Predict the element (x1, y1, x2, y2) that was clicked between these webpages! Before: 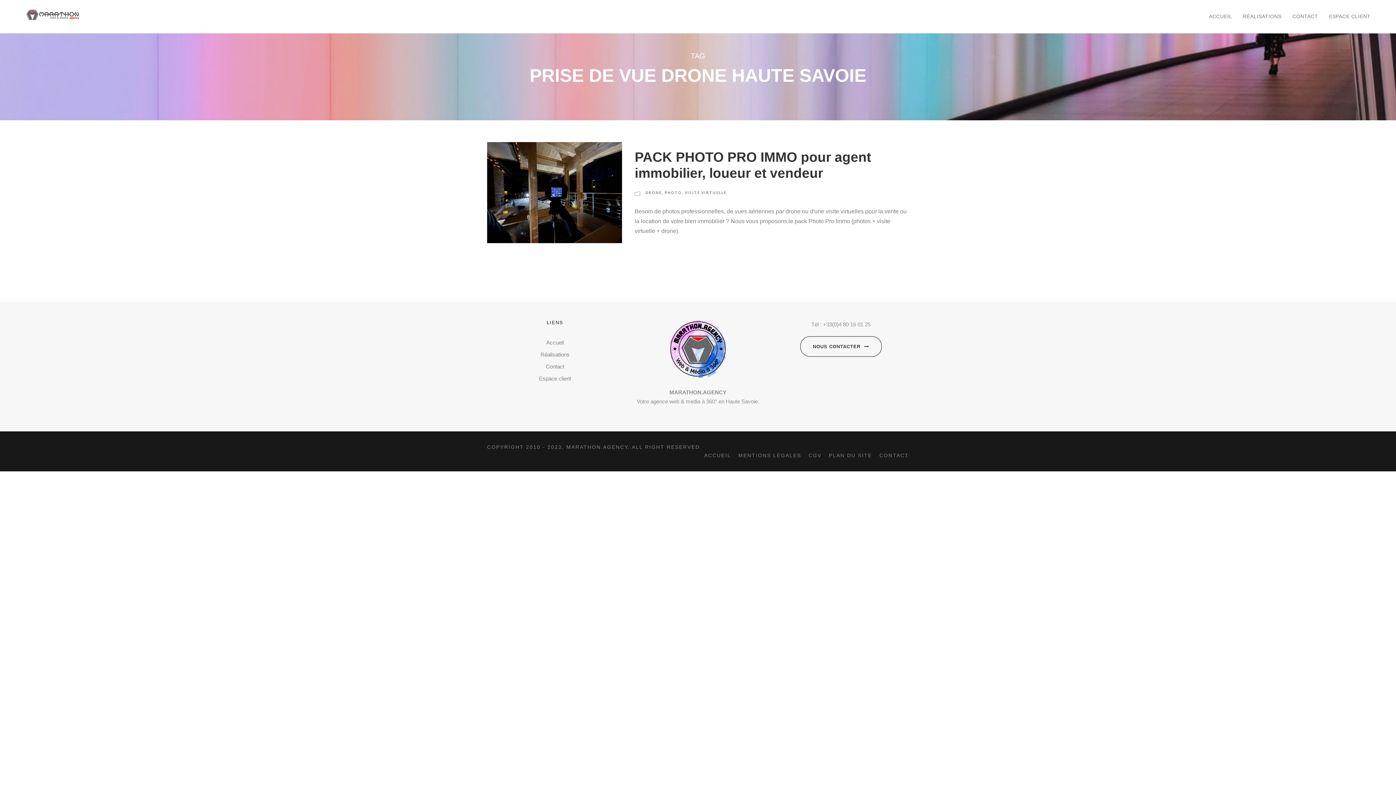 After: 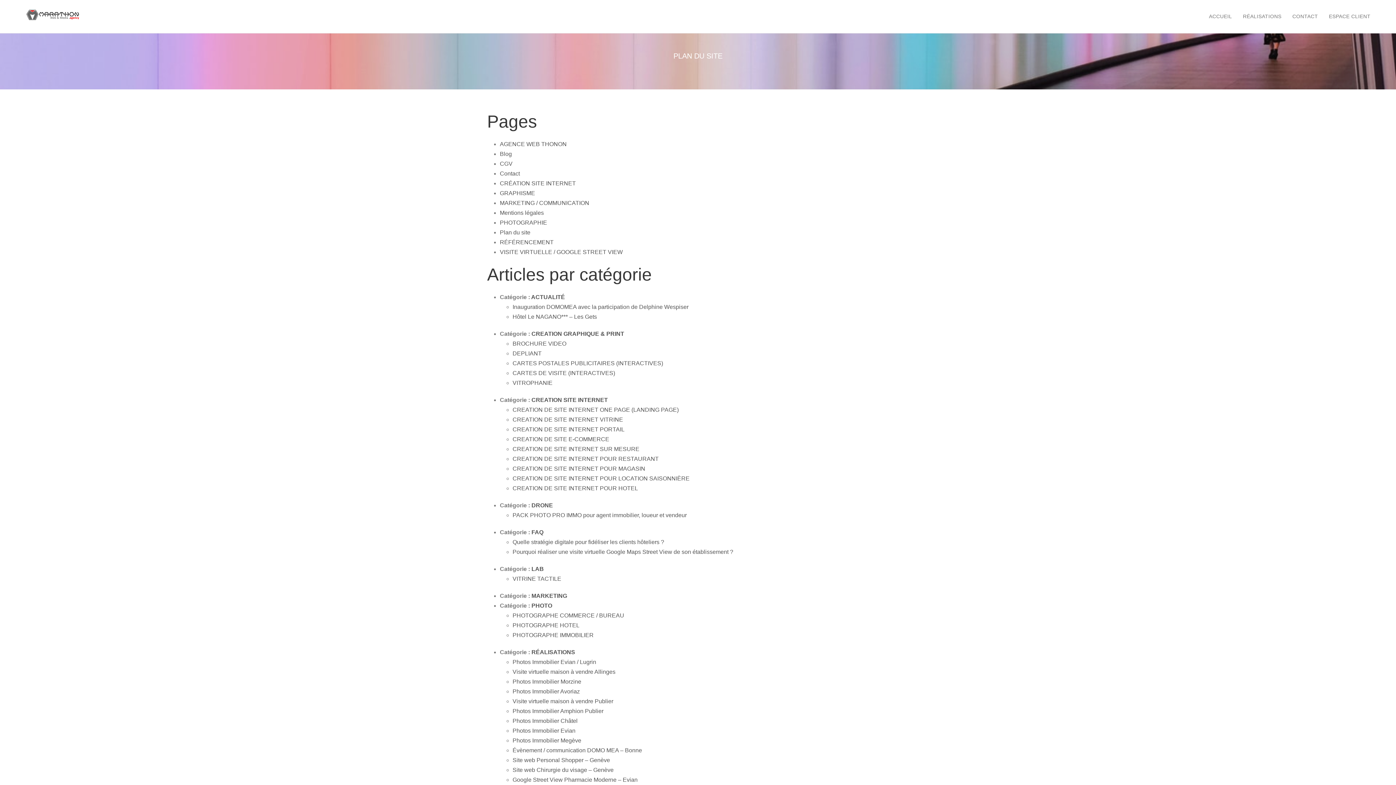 Action: label: PLAN DU SITE bbox: (829, 452, 872, 458)